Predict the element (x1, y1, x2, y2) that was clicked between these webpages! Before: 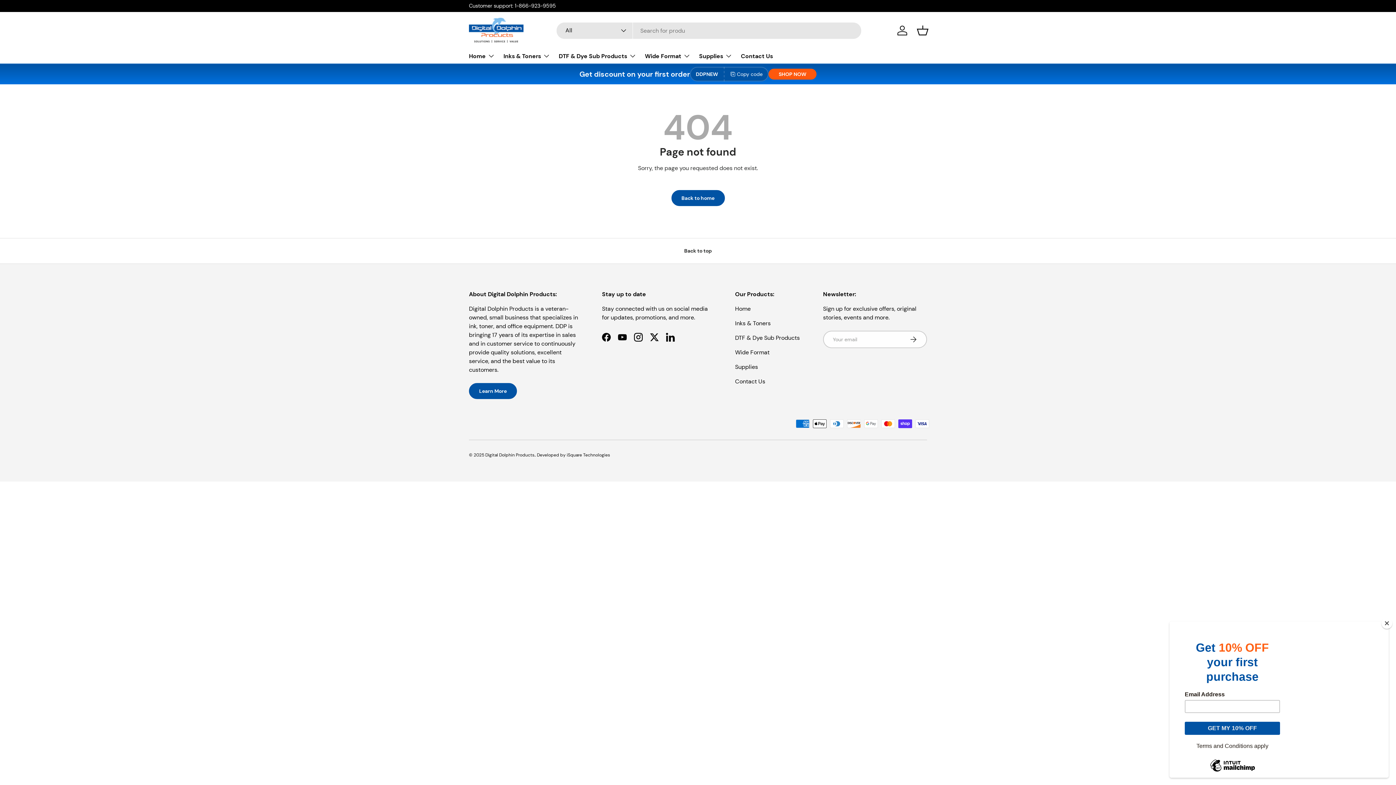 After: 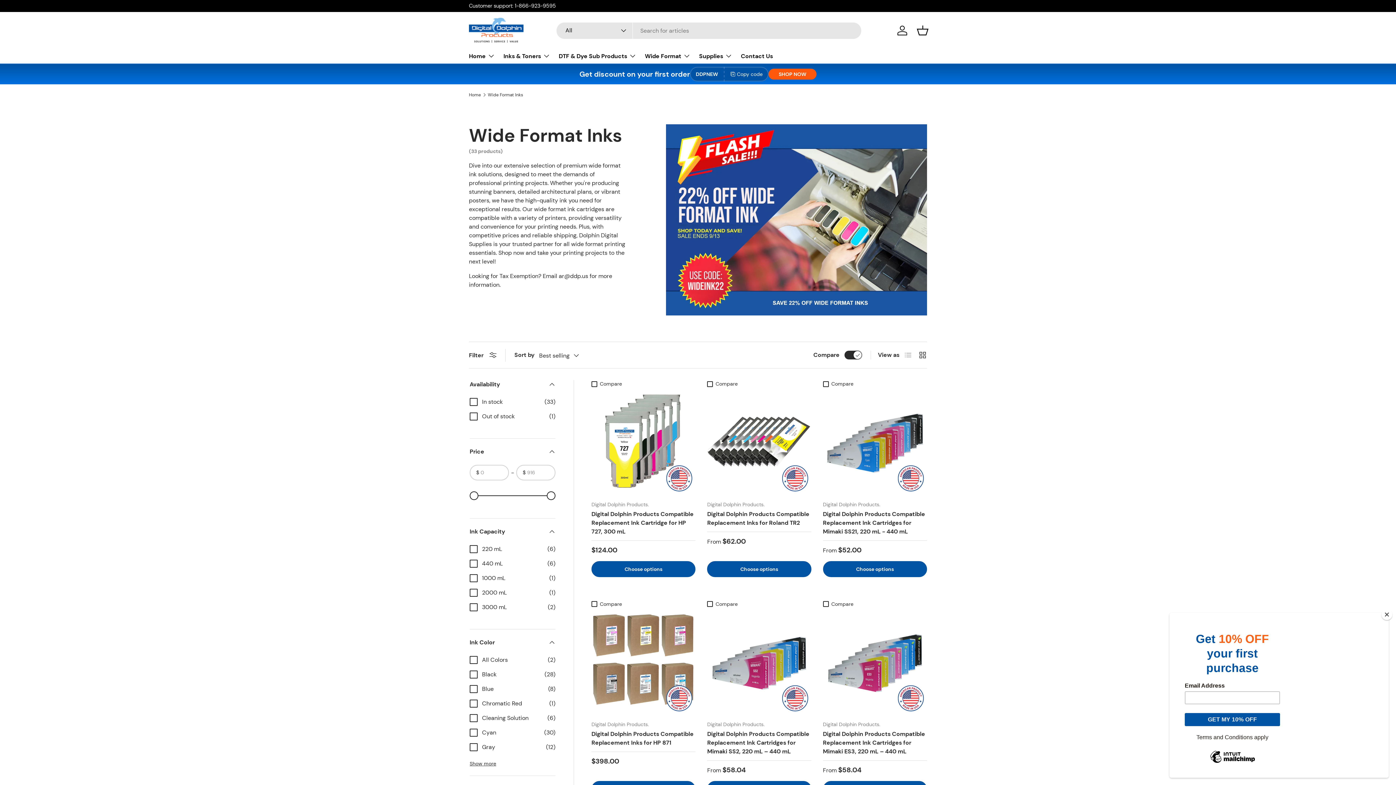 Action: bbox: (645, 48, 690, 63) label: Wide Format